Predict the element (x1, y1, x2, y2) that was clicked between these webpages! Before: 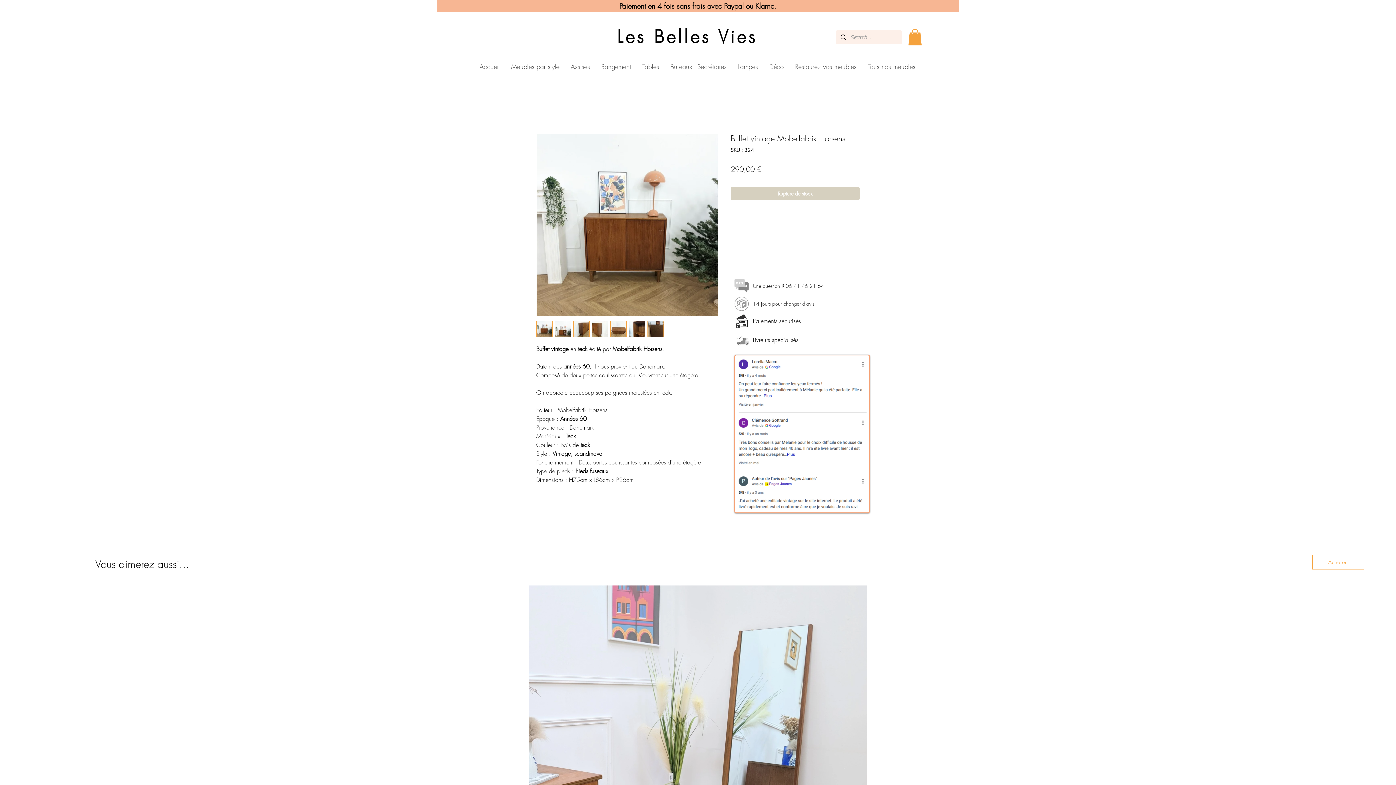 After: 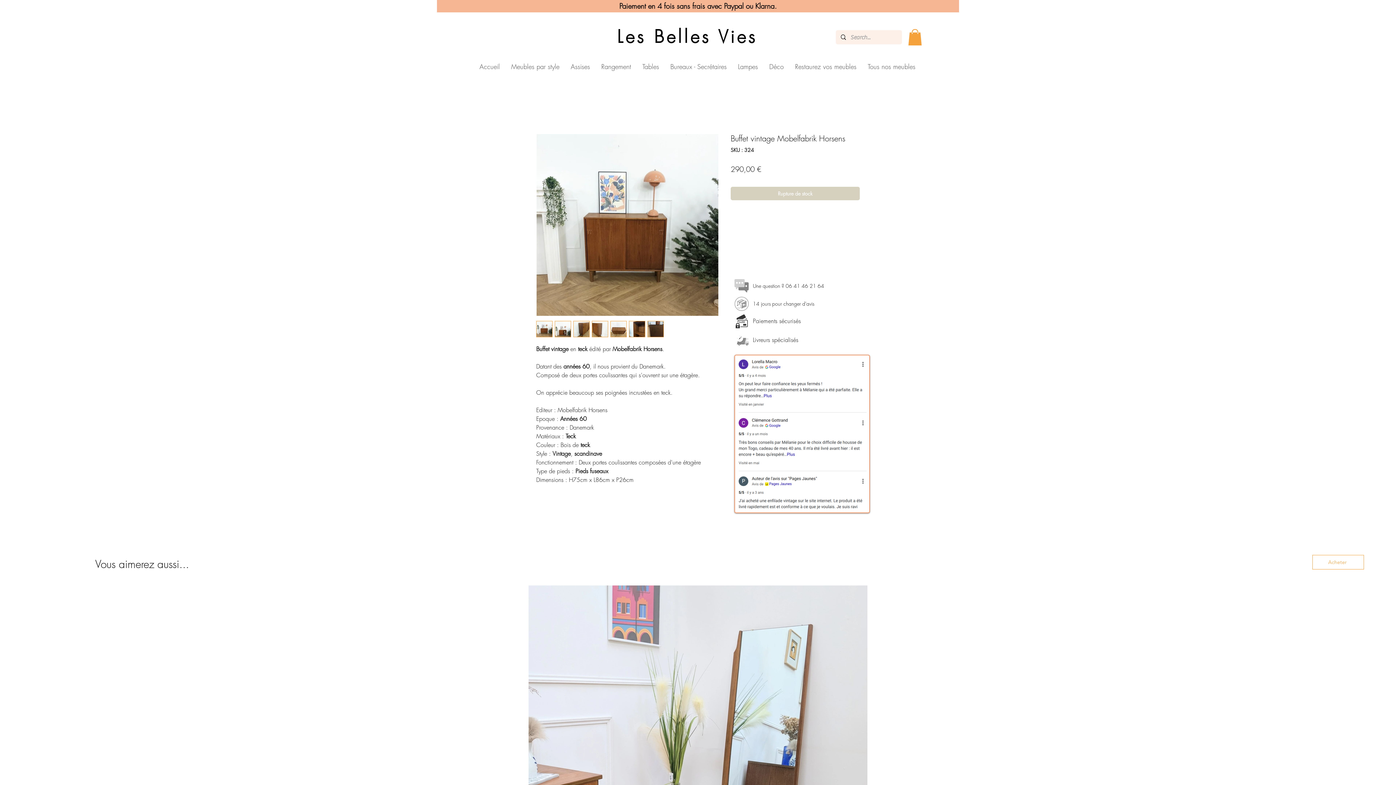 Action: bbox: (554, 321, 571, 337)